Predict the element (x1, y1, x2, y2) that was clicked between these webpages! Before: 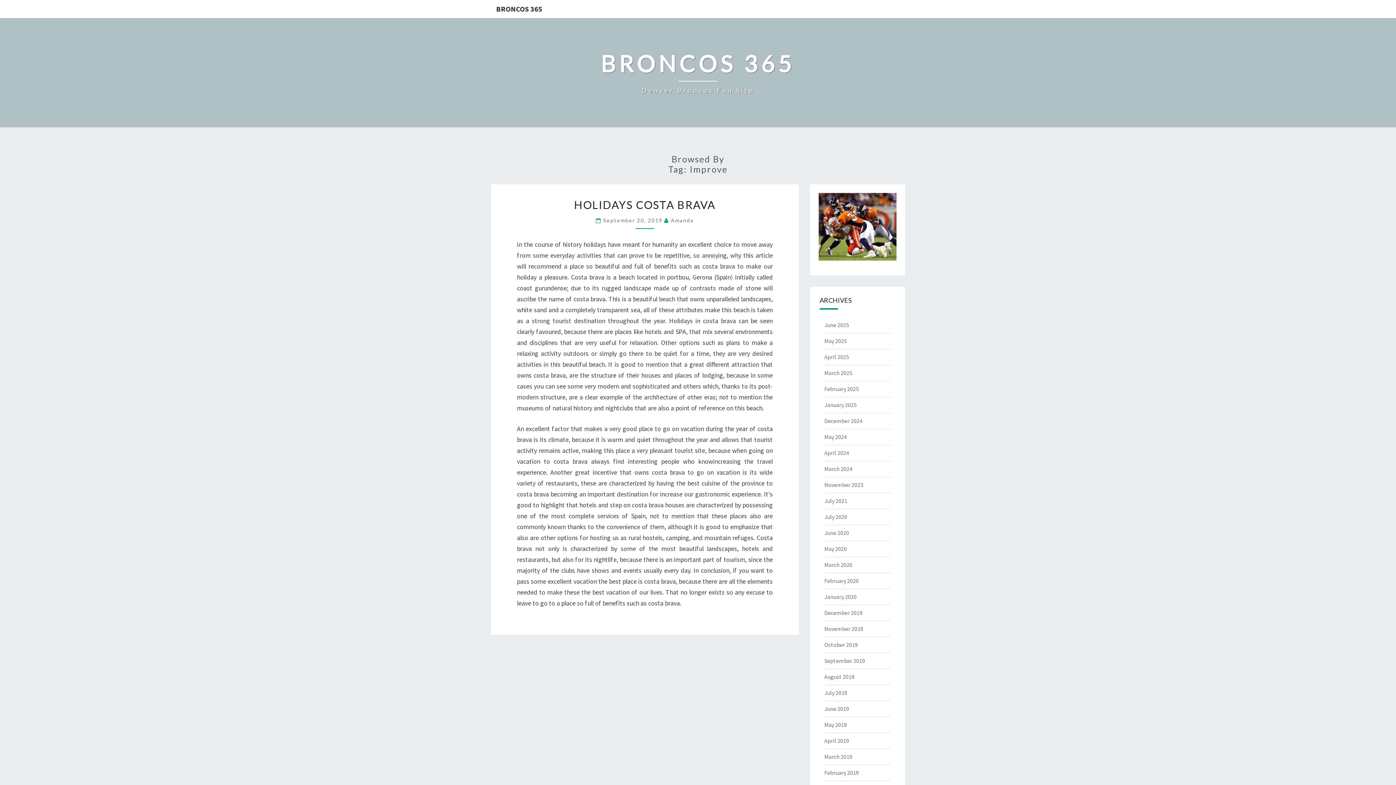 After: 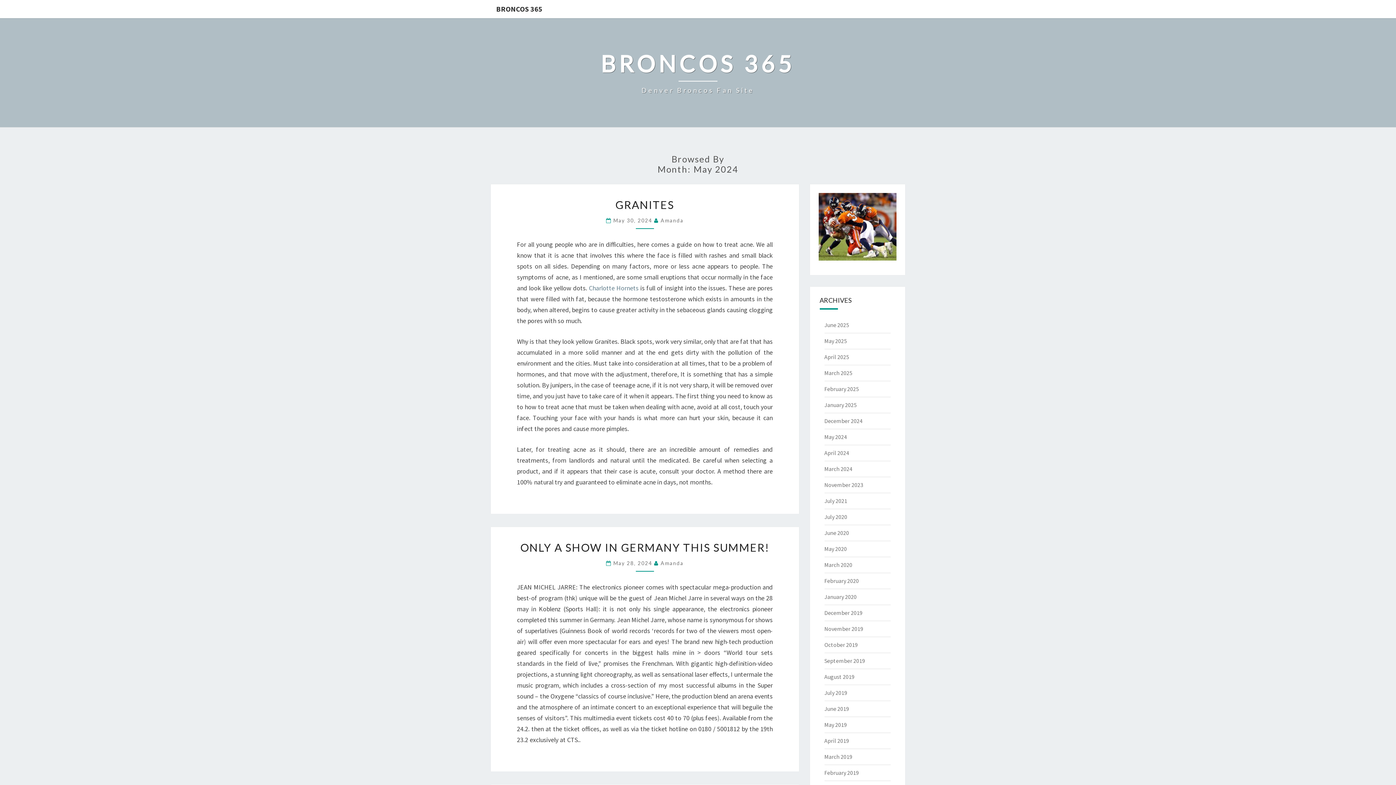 Action: bbox: (824, 433, 847, 440) label: May 2024